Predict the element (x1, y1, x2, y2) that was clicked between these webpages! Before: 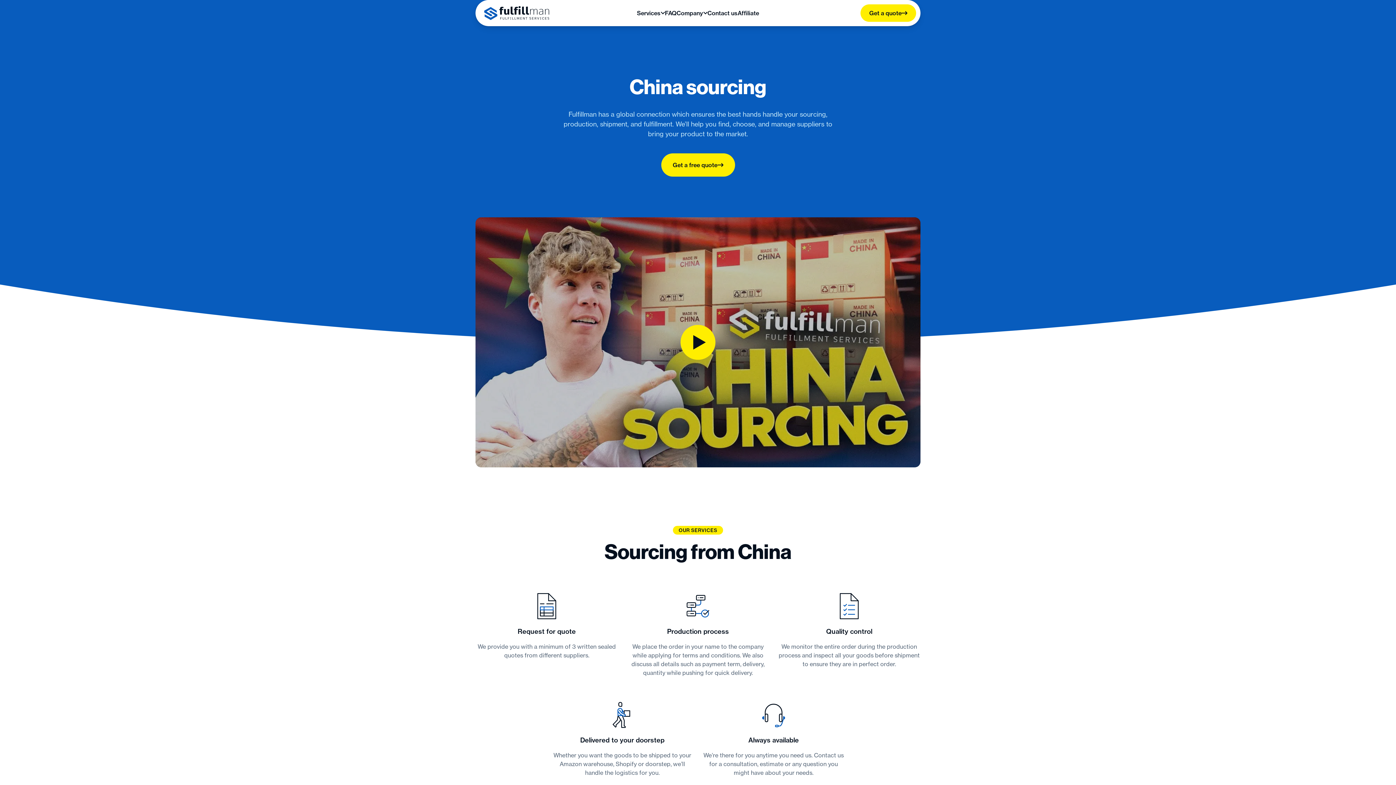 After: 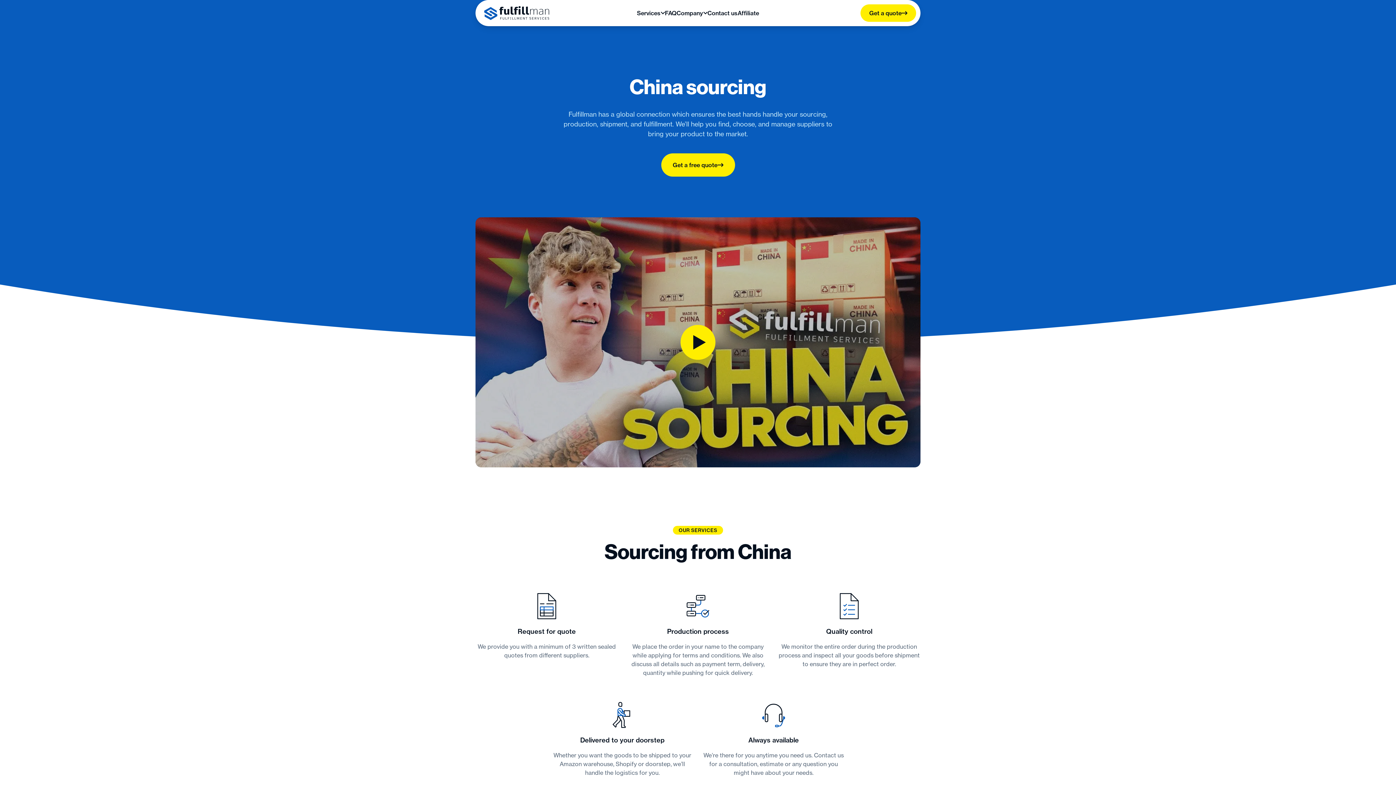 Action: bbox: (475, 217, 920, 467) label: open lightbox